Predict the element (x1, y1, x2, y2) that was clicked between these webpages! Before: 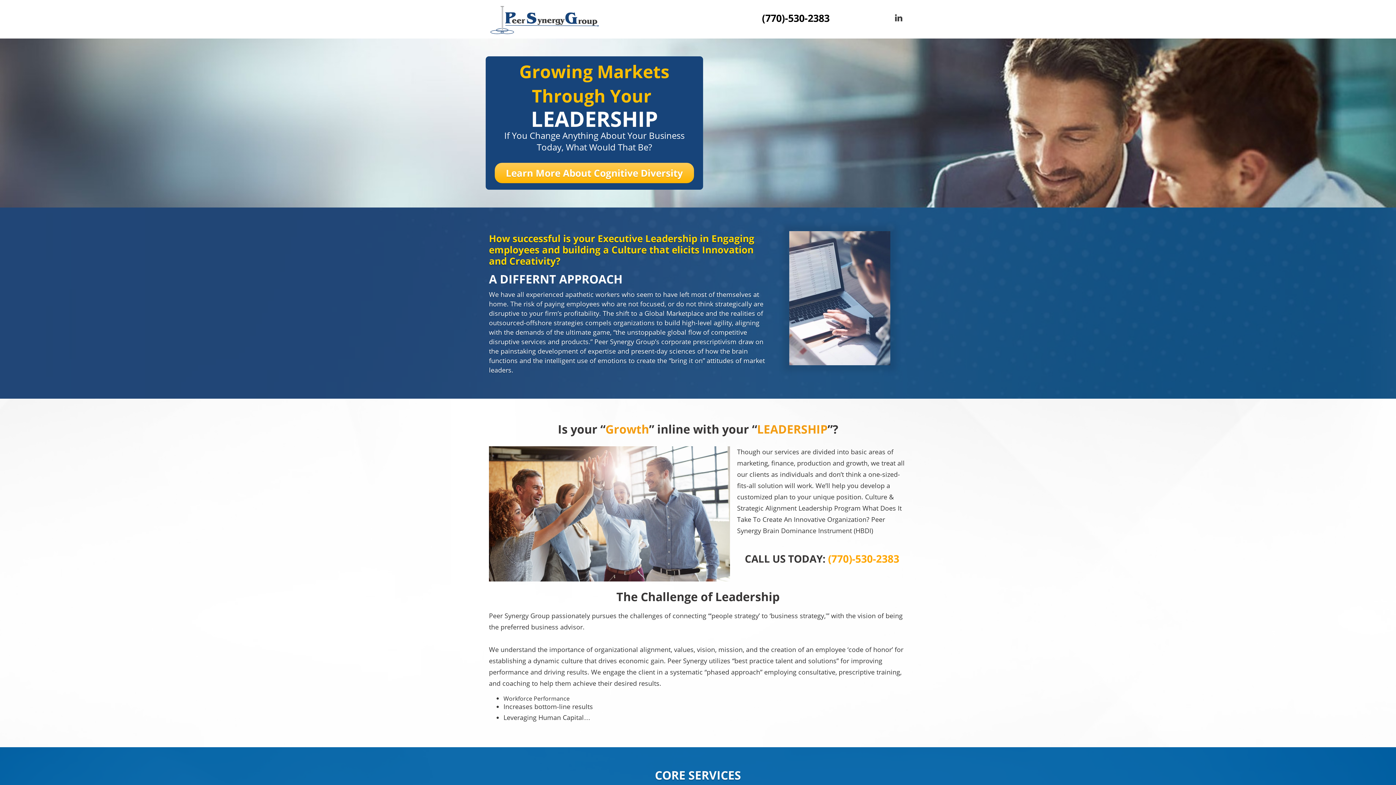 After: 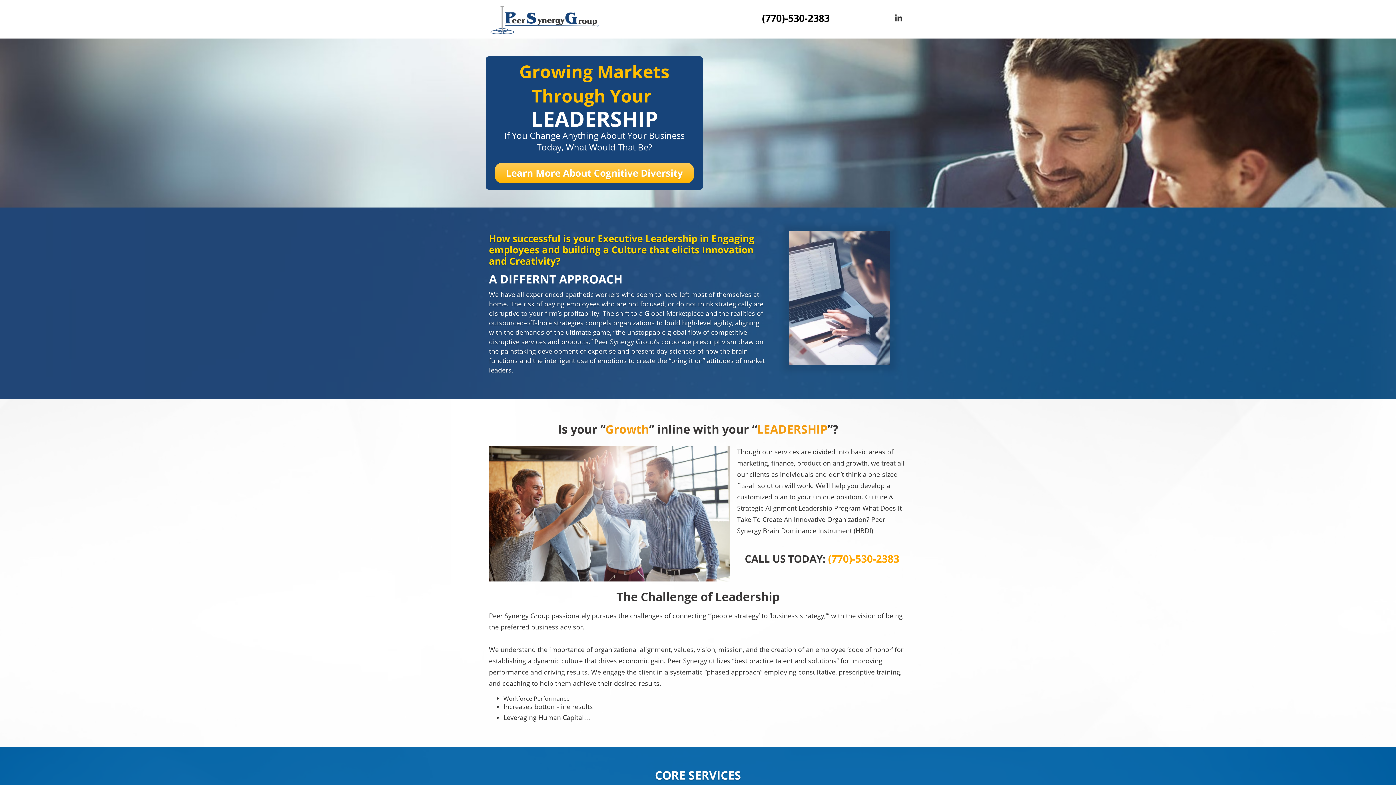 Action: bbox: (489, 2, 623, 35)